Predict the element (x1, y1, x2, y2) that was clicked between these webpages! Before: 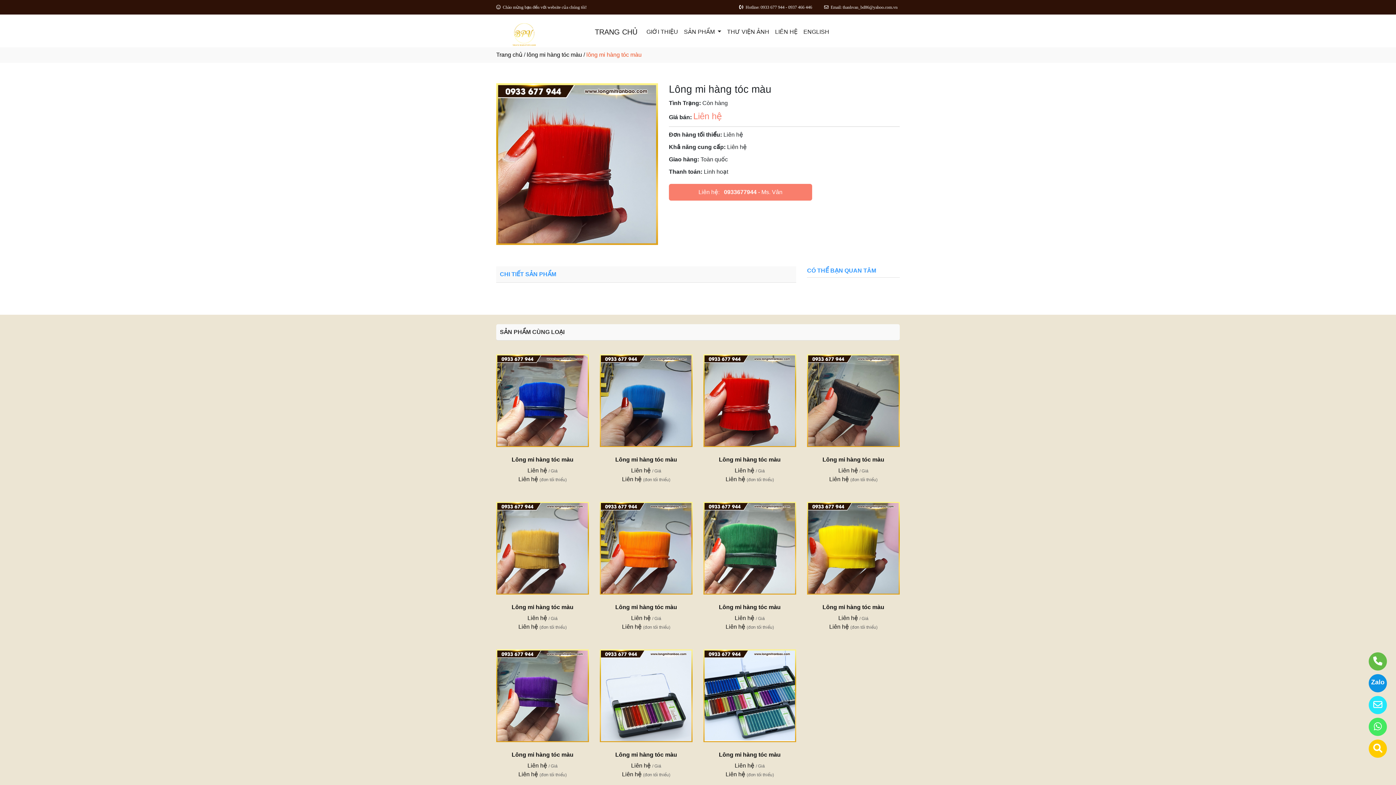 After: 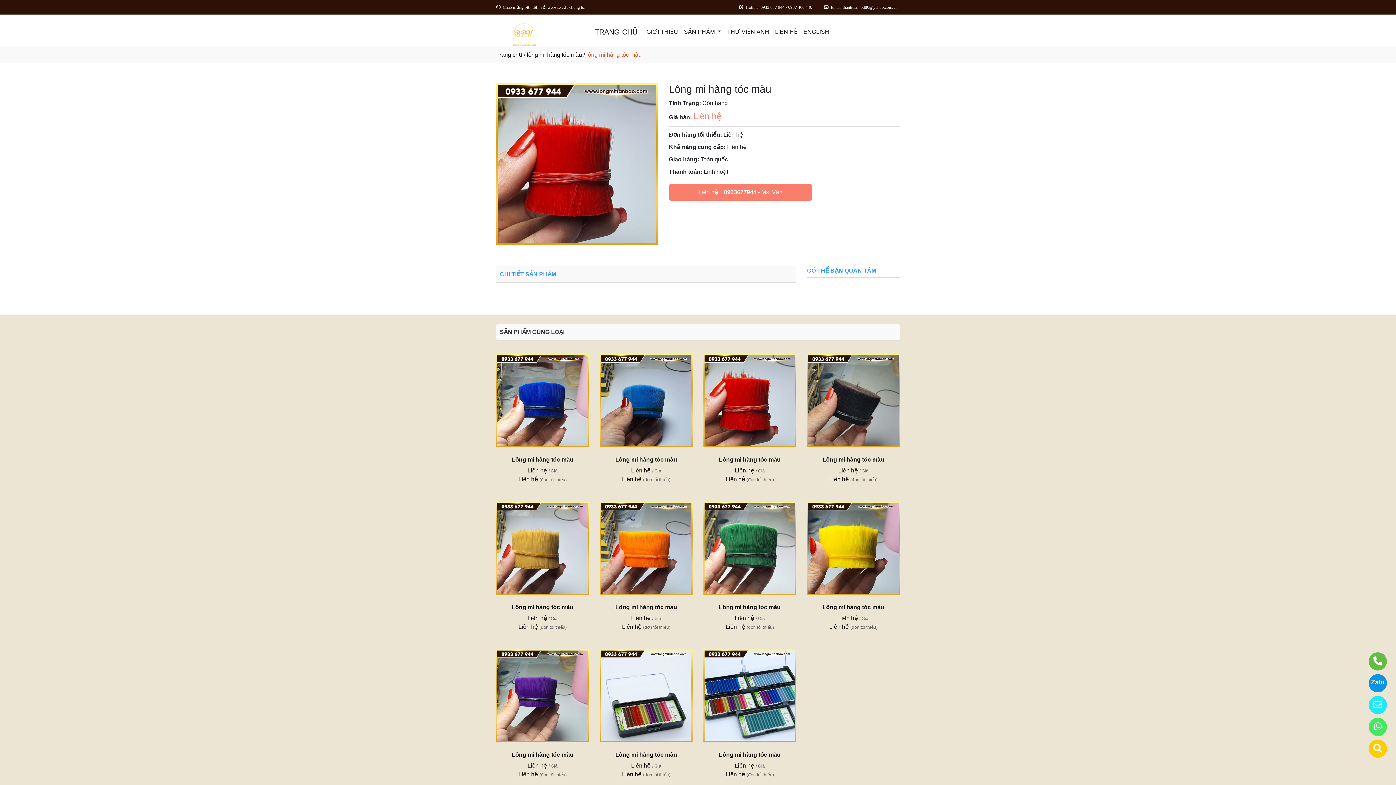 Action: bbox: (1363, 712, 1383, 741)